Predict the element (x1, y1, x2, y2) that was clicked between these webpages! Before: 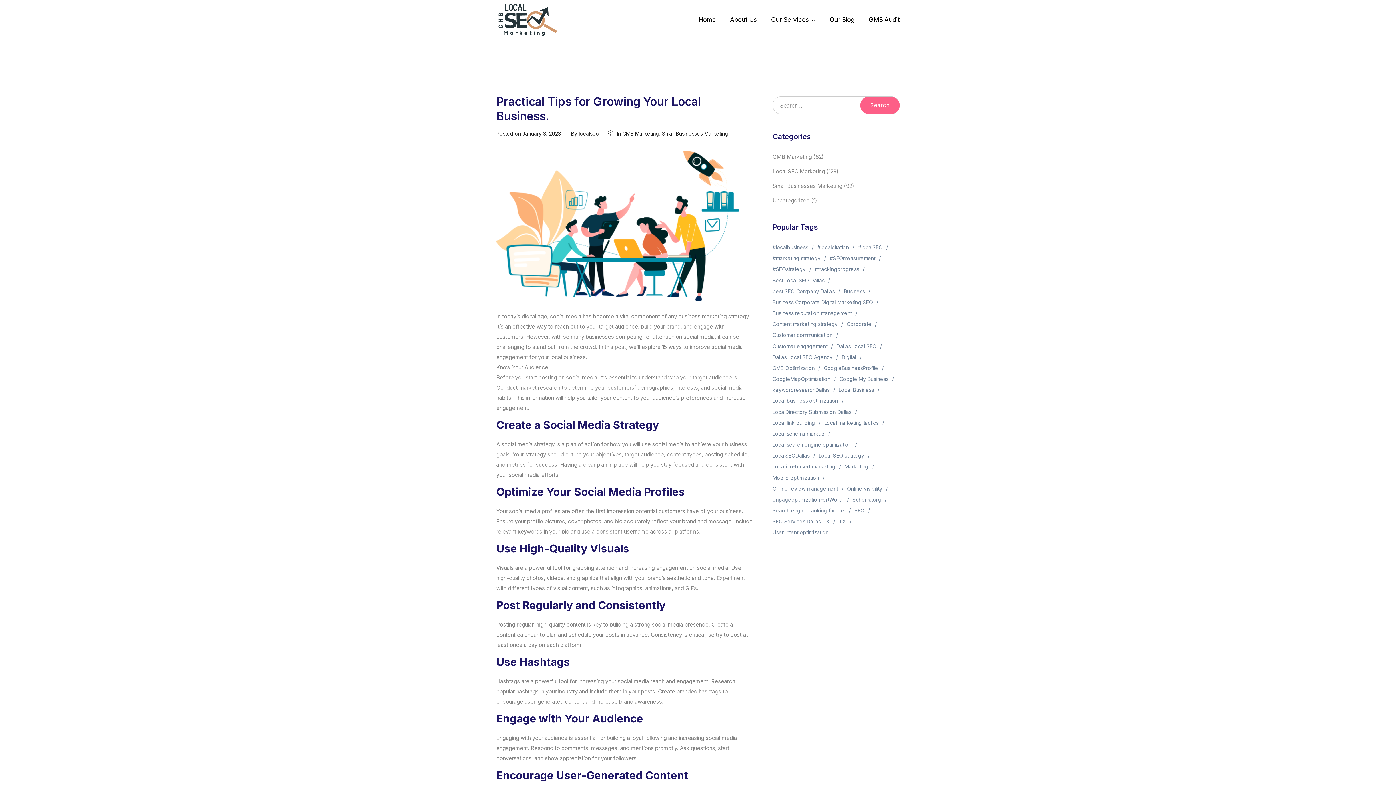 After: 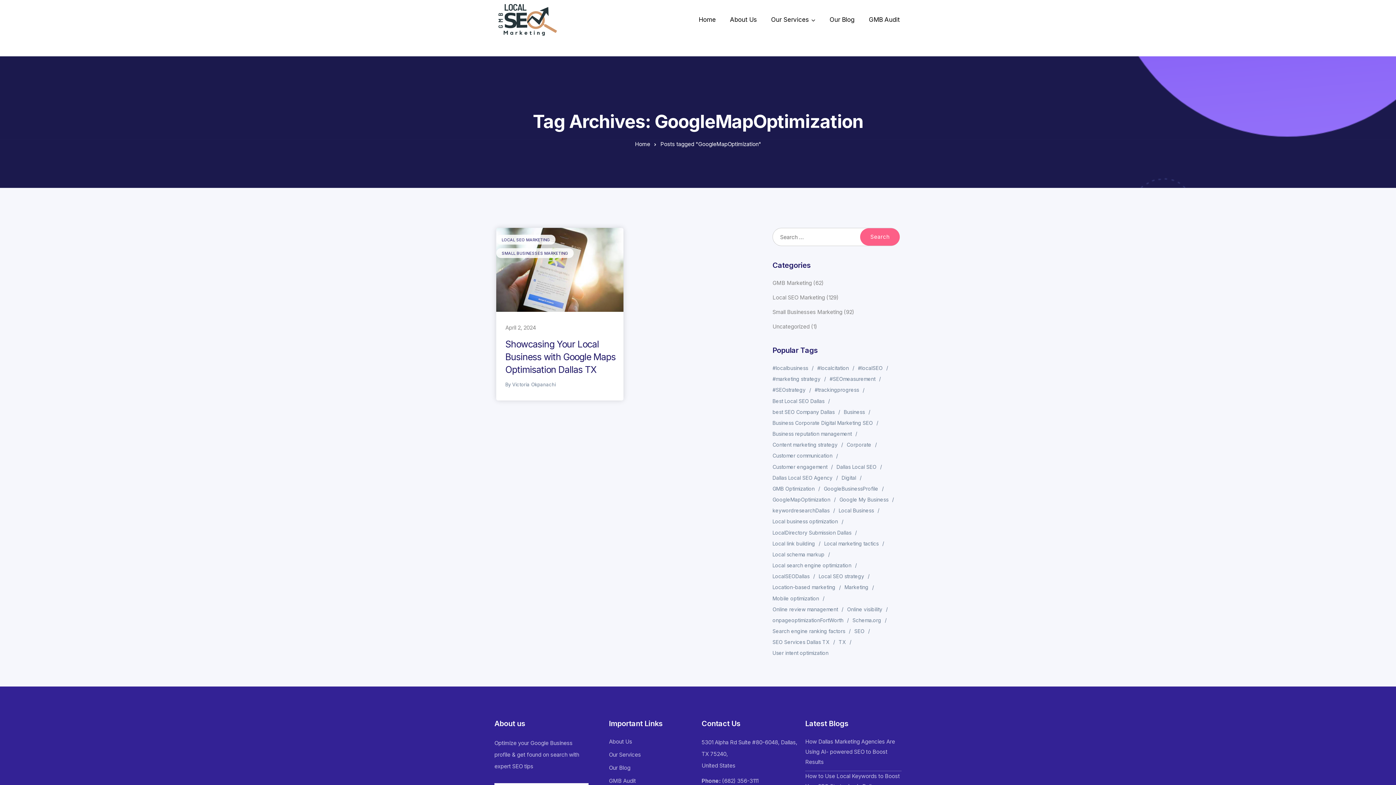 Action: label: GoogleMapOptimization (1 item) bbox: (772, 374, 839, 384)